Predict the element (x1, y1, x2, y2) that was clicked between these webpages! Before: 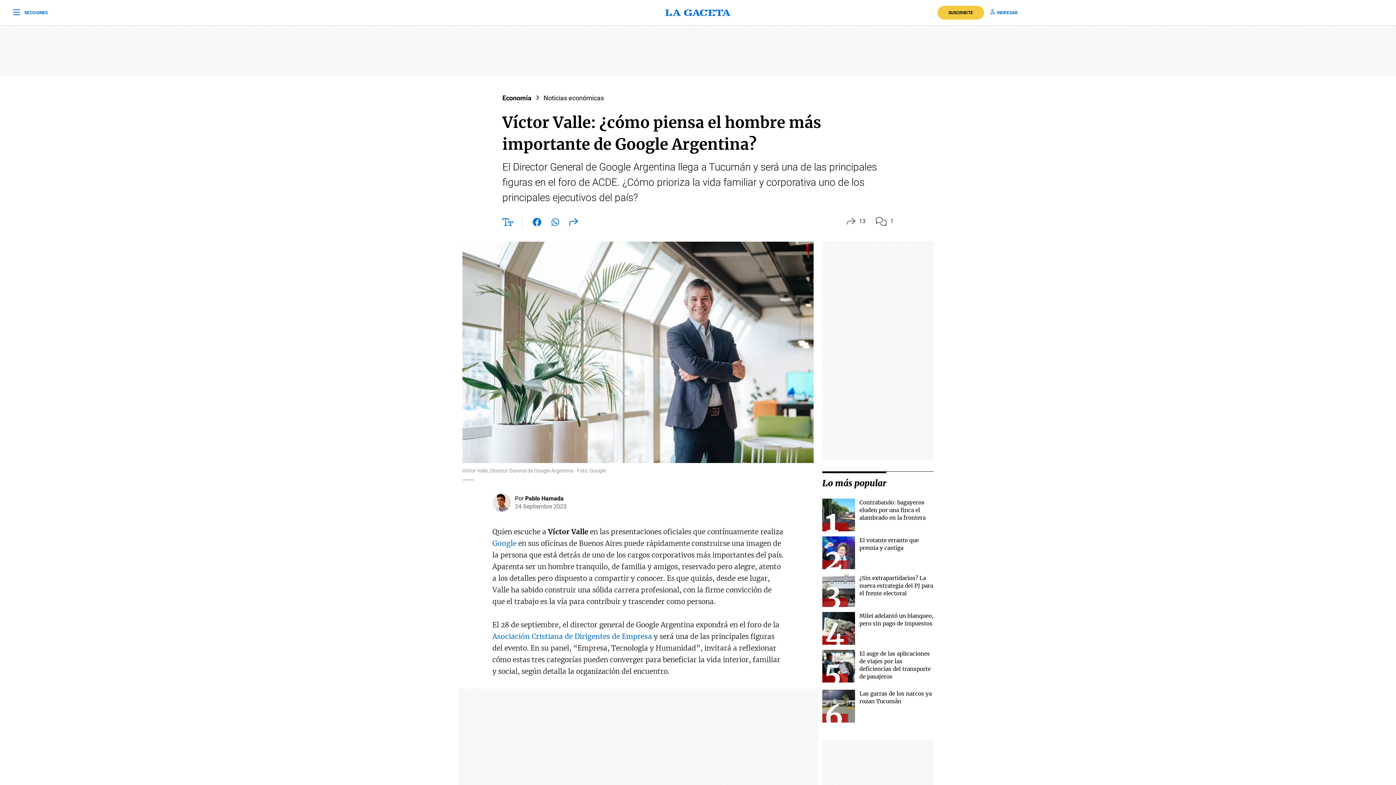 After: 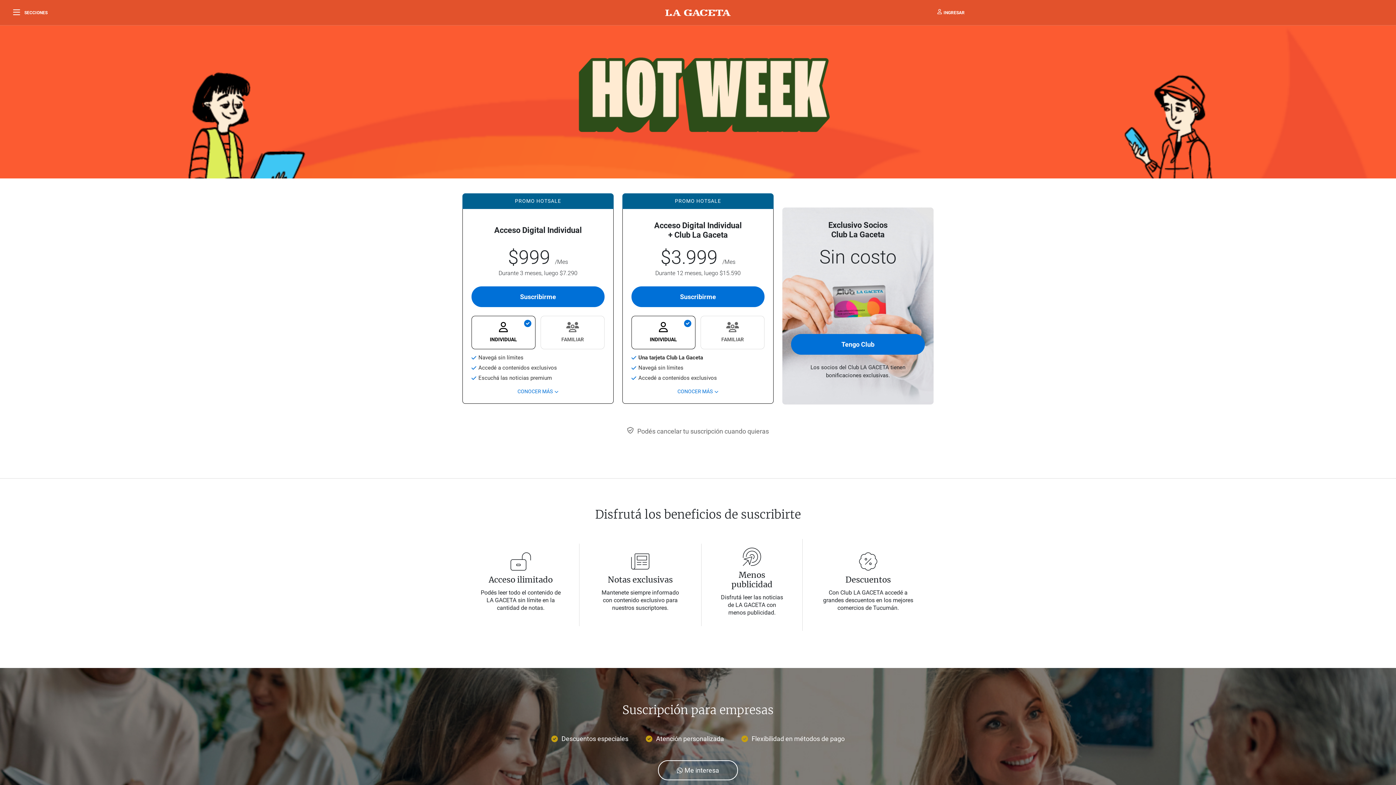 Action: label: SUSCRIBITE bbox: (937, 5, 984, 19)